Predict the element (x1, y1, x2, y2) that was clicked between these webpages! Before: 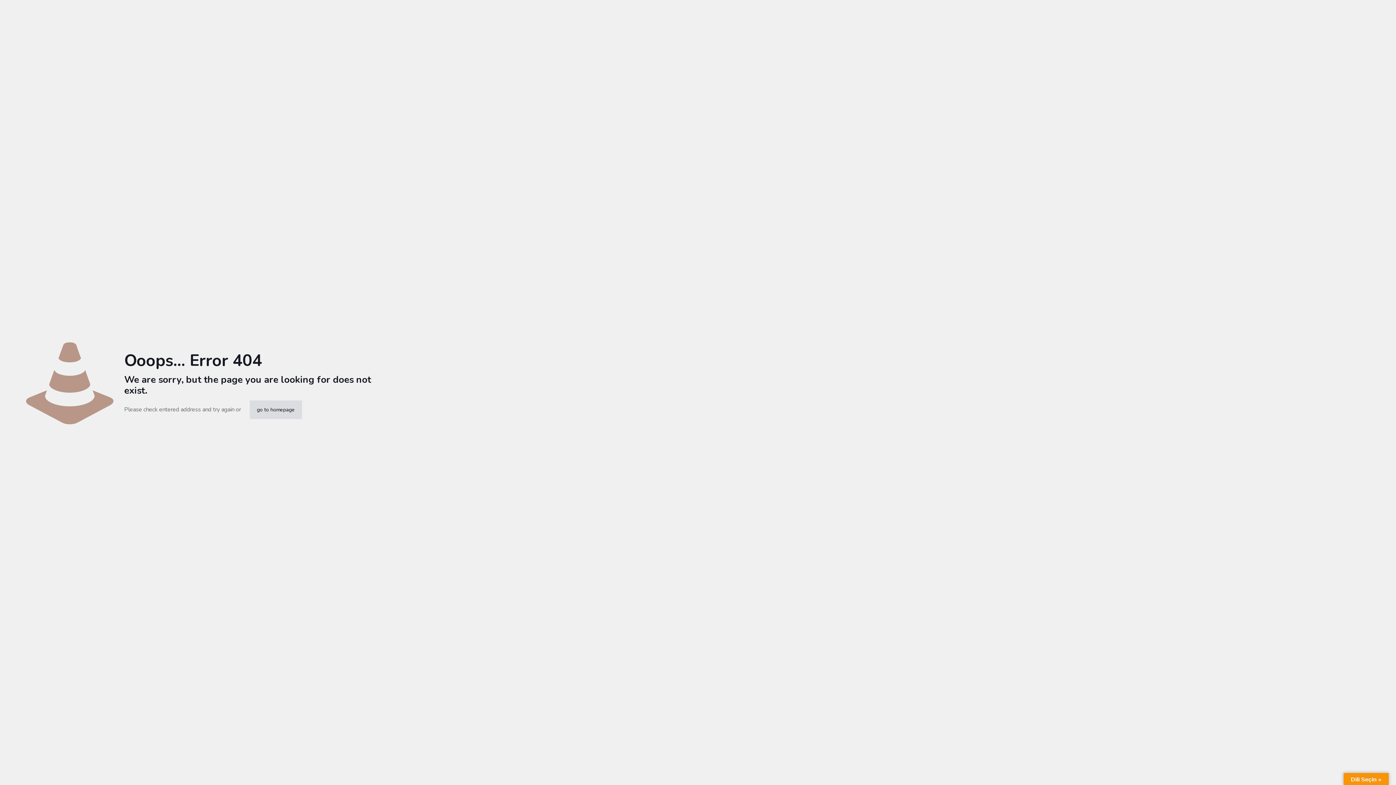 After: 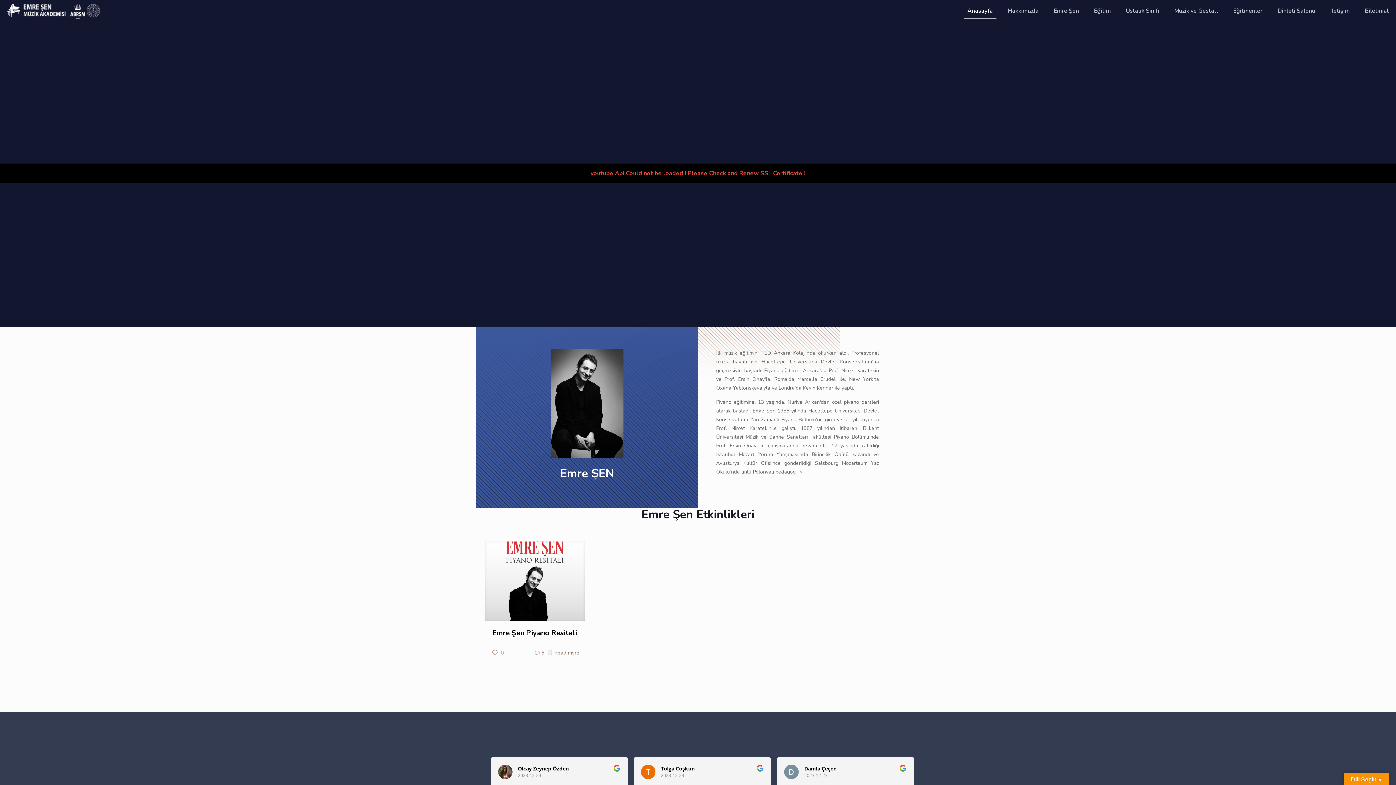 Action: bbox: (249, 400, 302, 419) label: go to homepage